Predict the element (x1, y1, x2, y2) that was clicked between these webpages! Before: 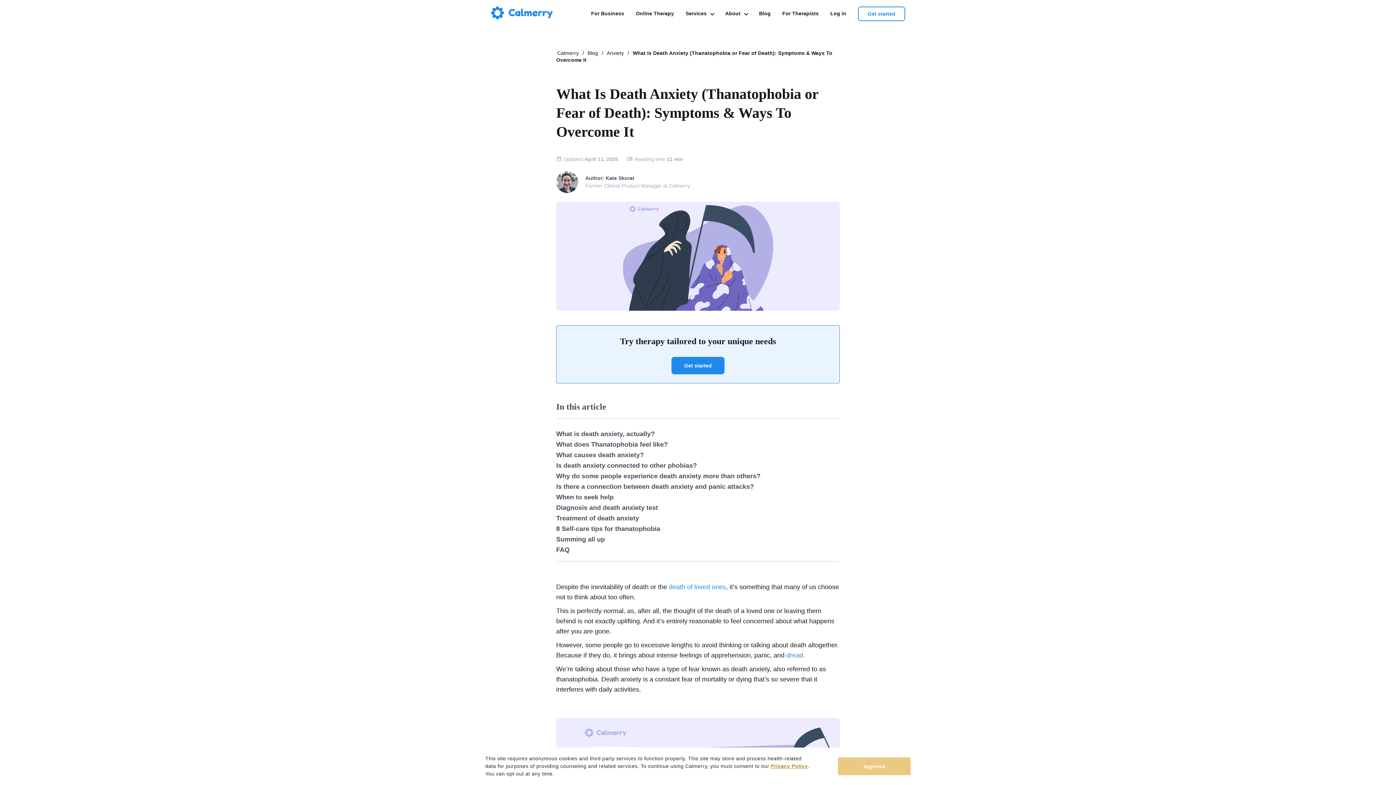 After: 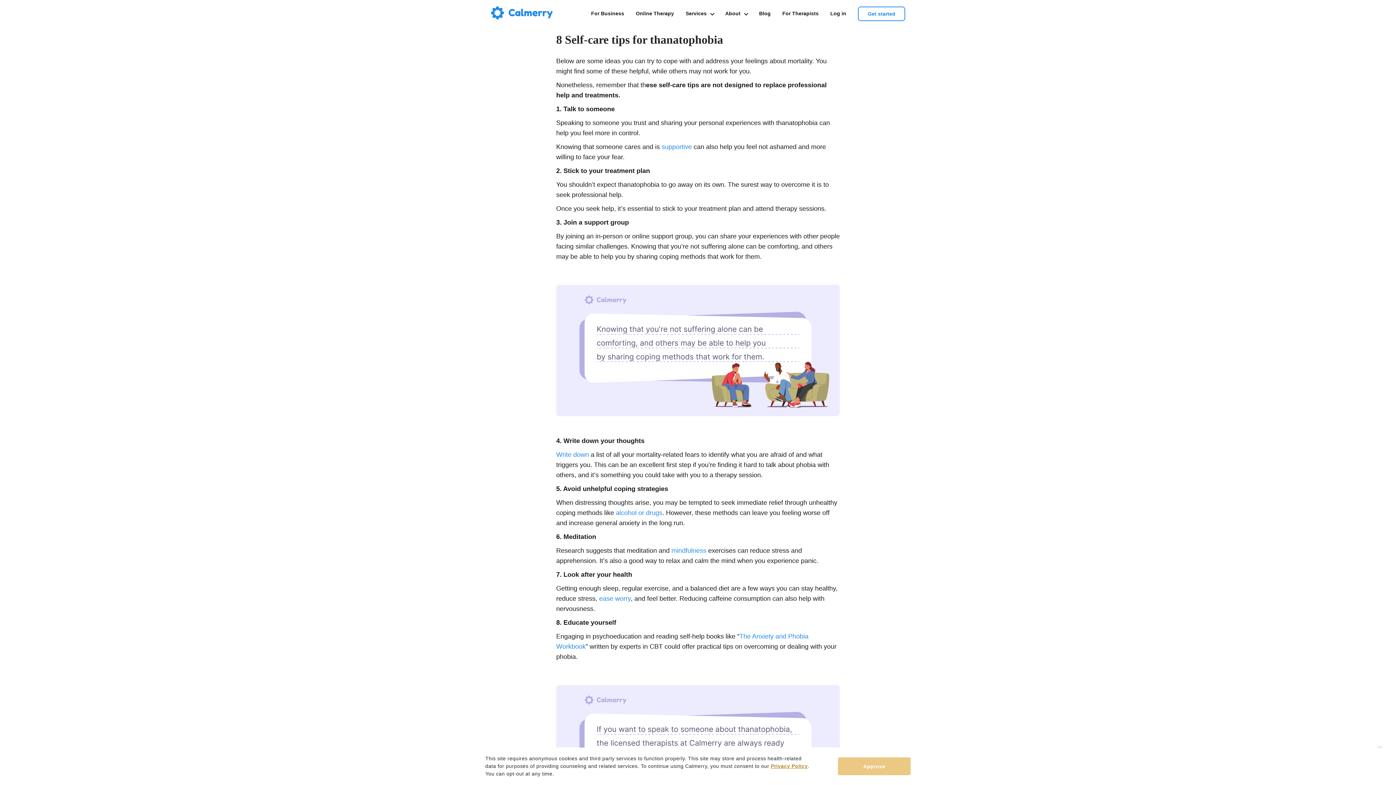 Action: label: 8 Self-care tips for thanatophobia bbox: (556, 525, 660, 532)